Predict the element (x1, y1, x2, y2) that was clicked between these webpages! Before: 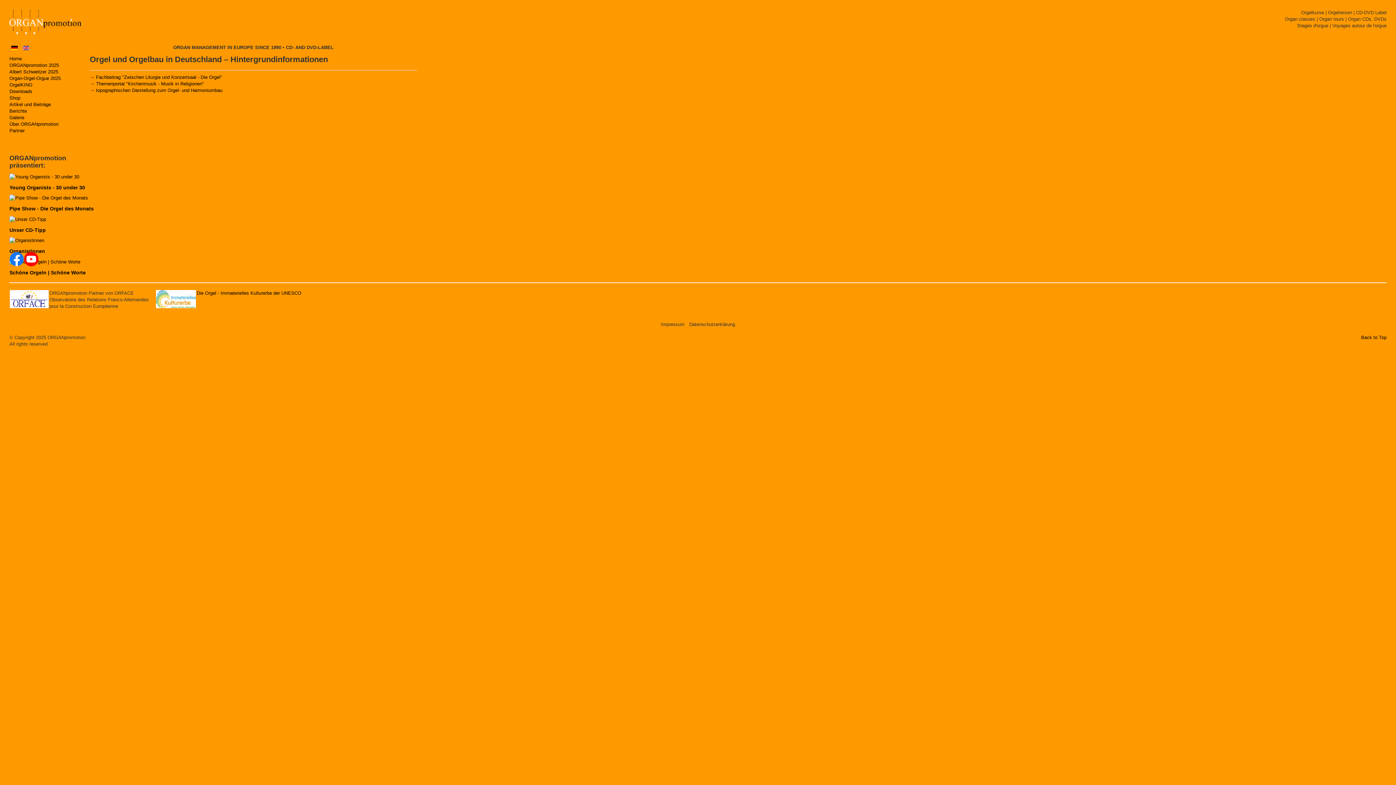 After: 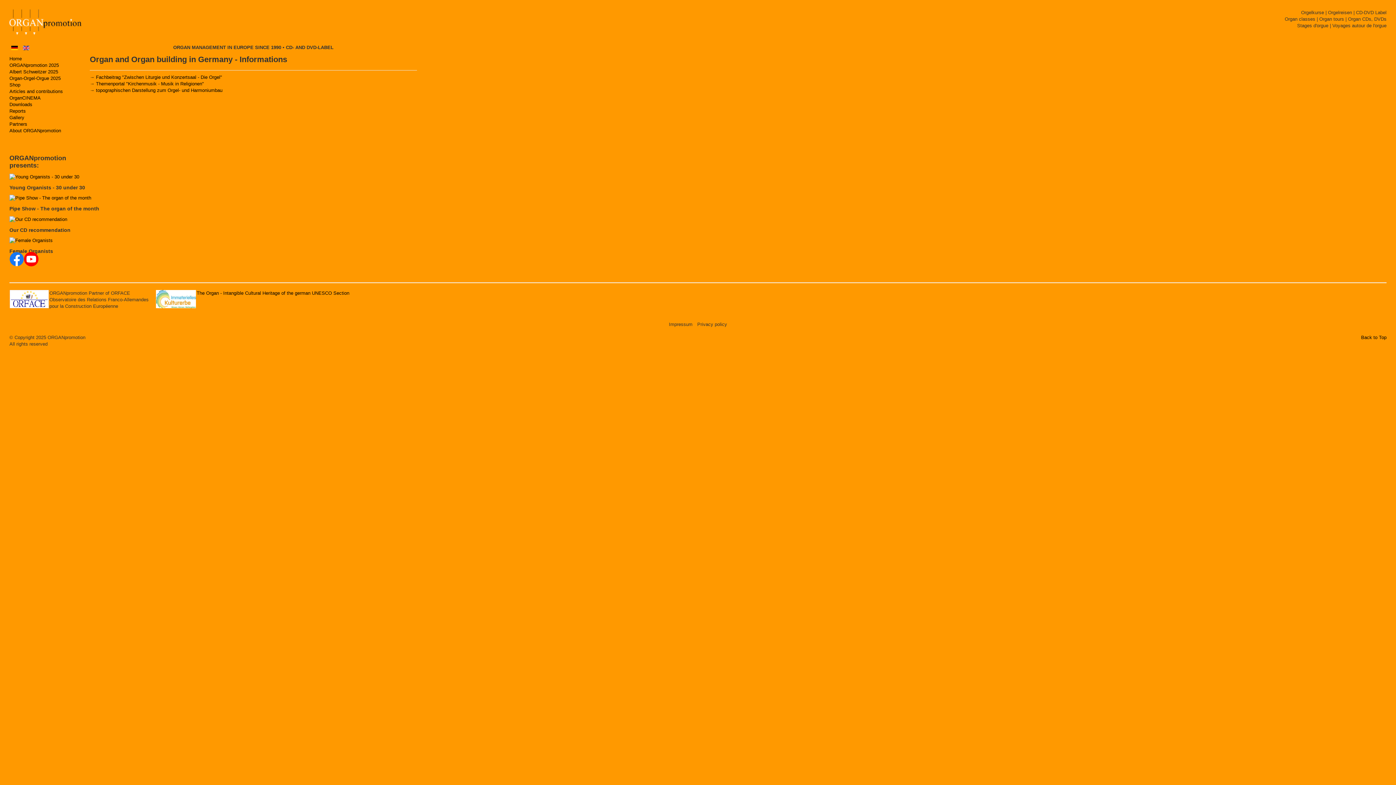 Action: bbox: (22, 44, 29, 50)